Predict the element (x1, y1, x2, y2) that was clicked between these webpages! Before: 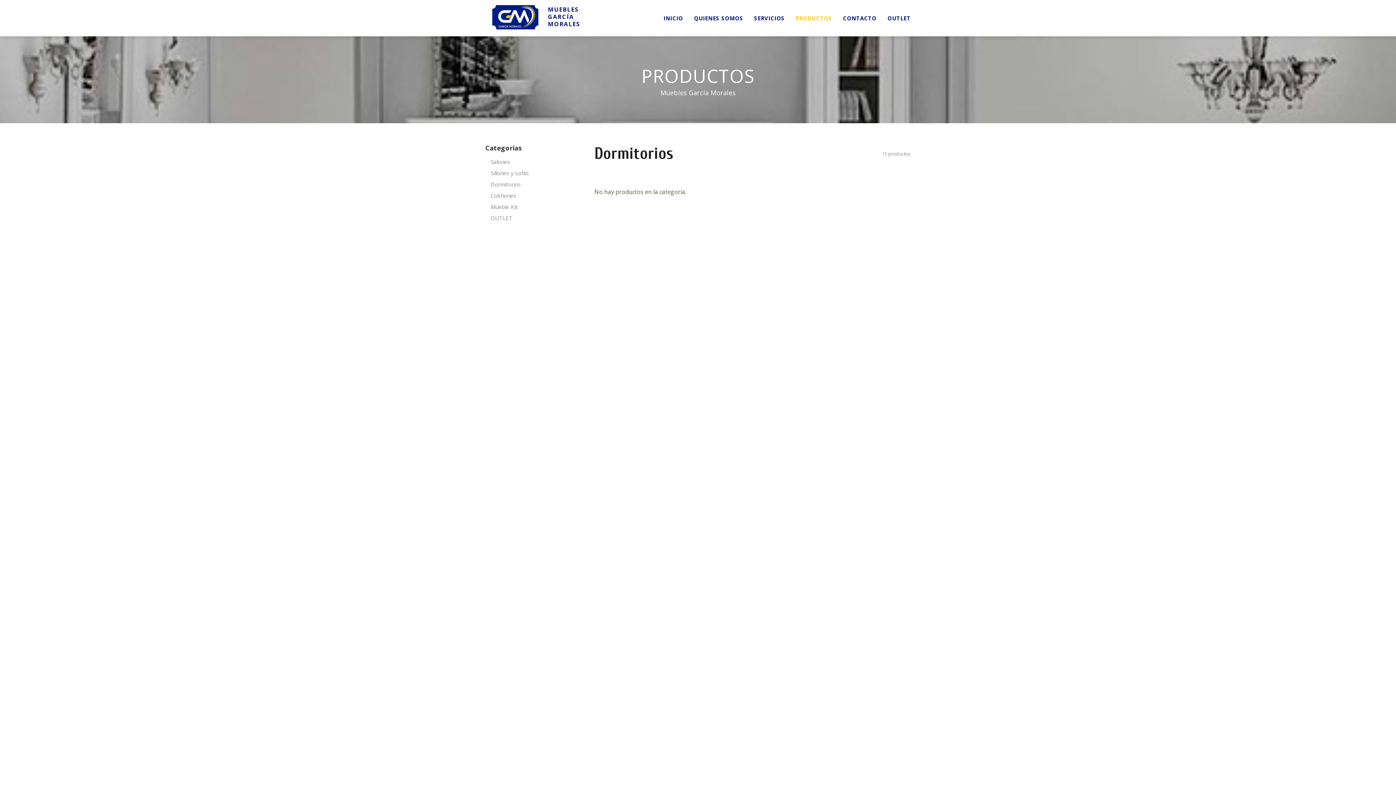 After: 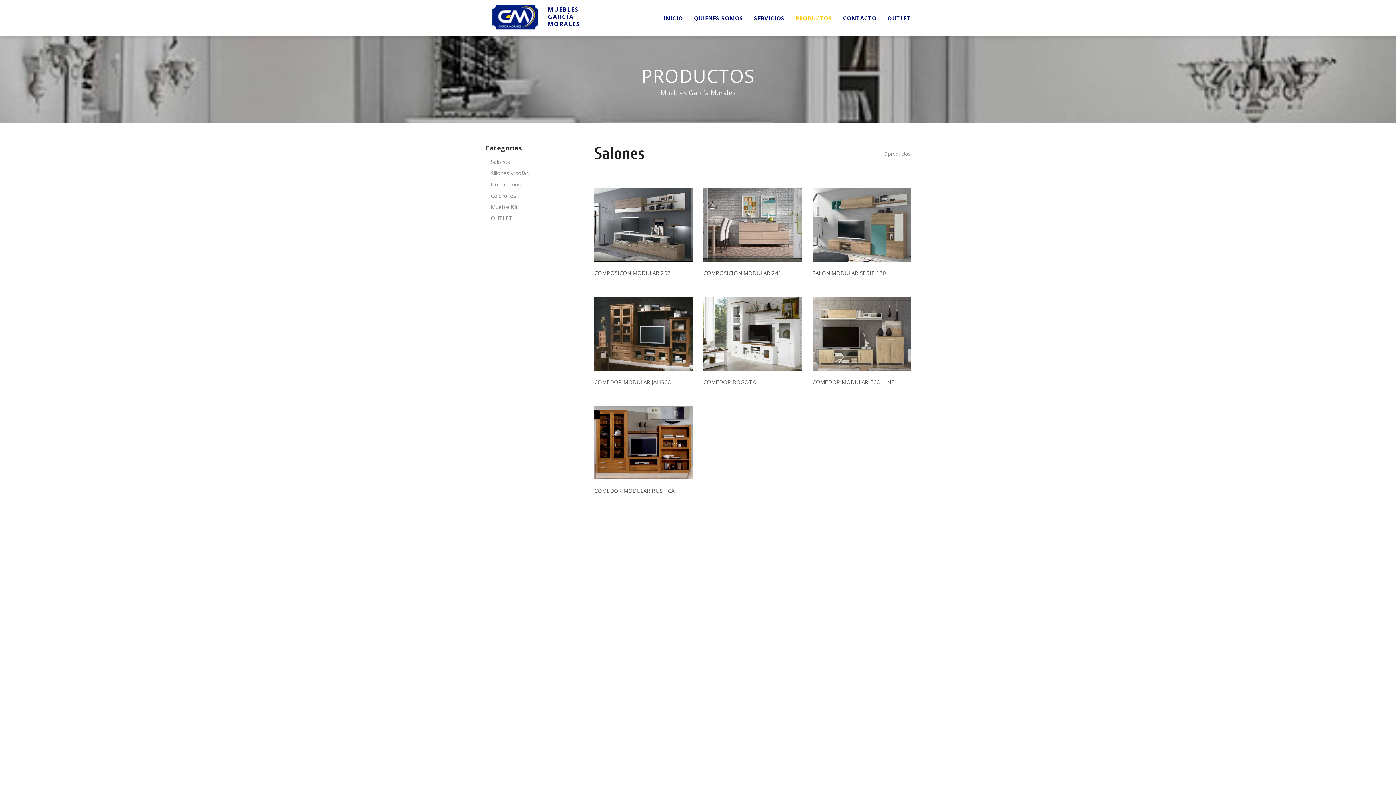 Action: bbox: (490, 158, 510, 165) label: Salones